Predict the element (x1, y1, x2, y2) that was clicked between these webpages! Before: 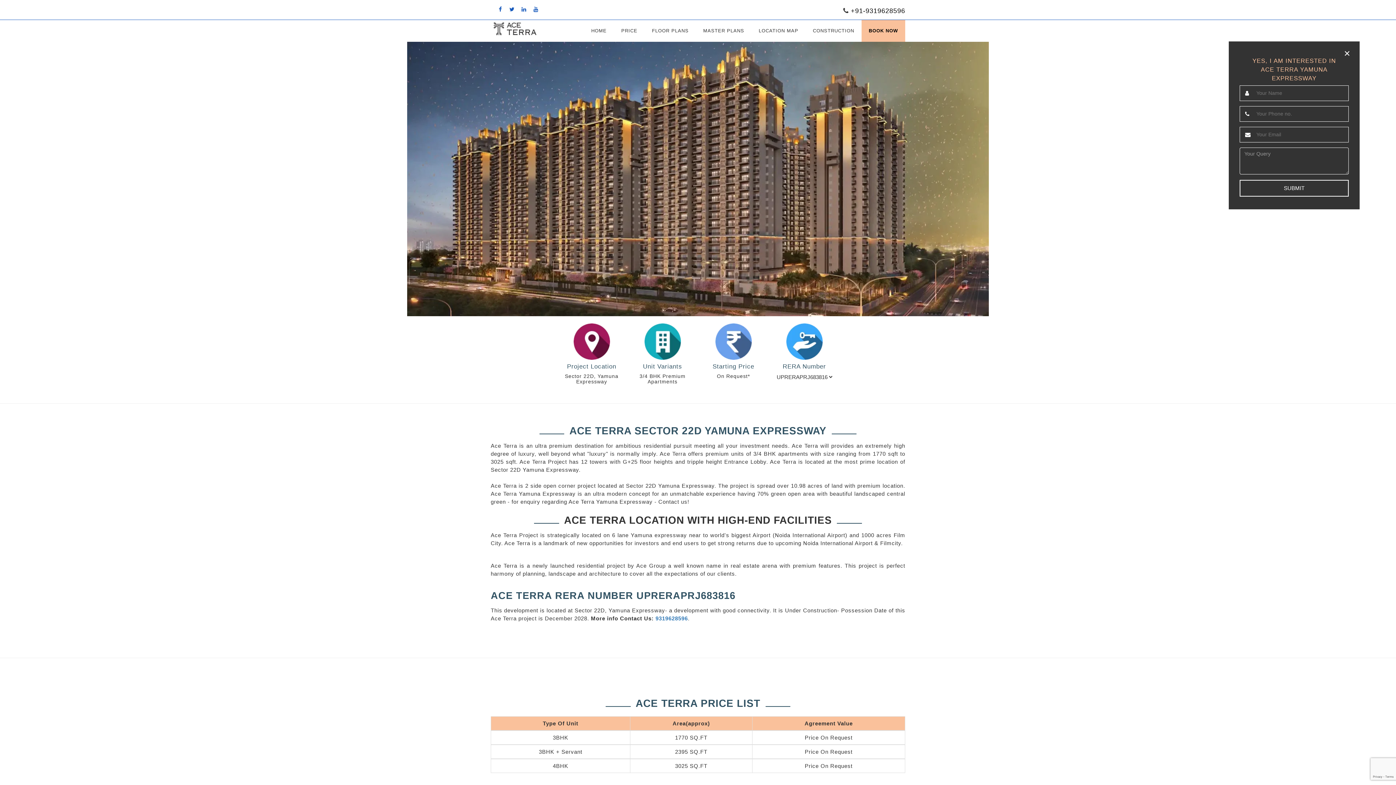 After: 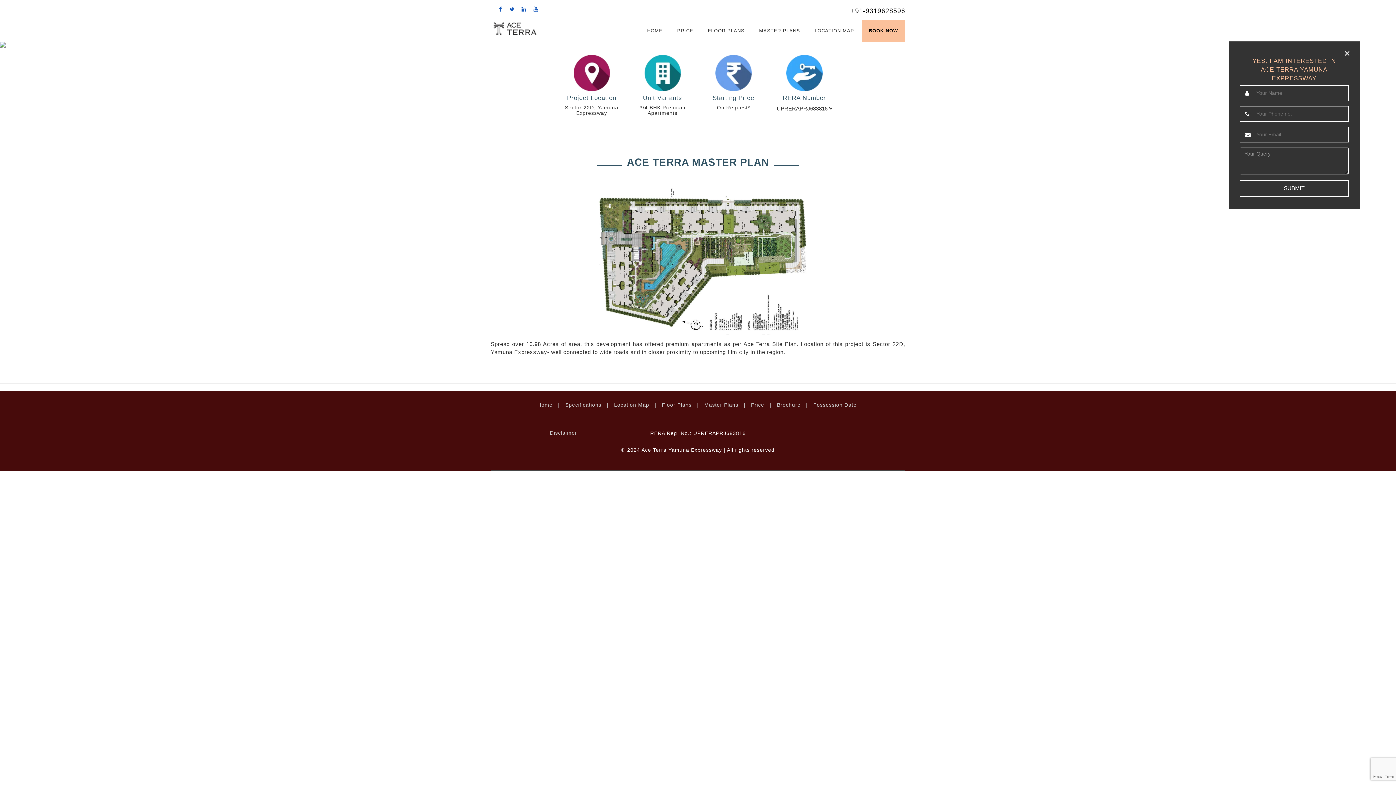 Action: label: MASTER PLANS bbox: (696, 19, 751, 41)